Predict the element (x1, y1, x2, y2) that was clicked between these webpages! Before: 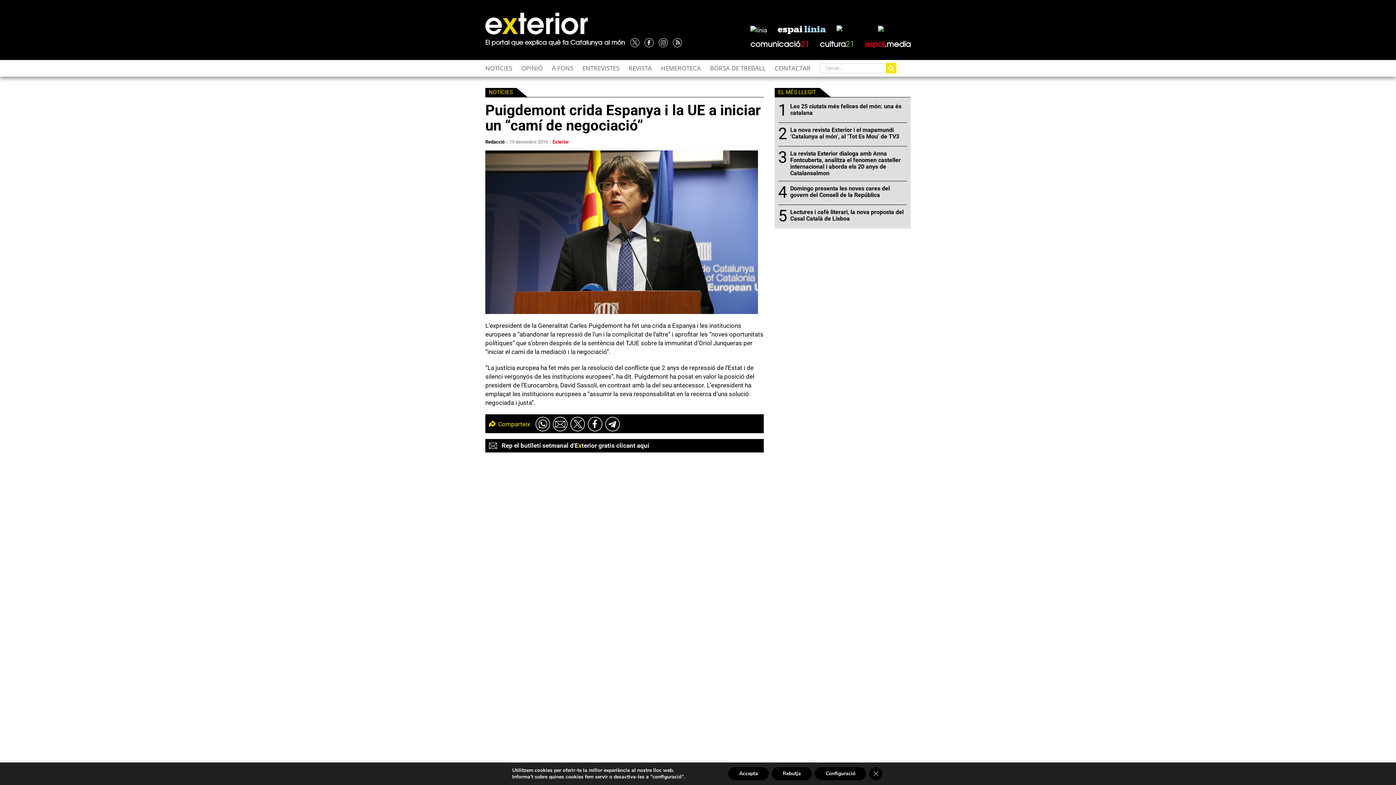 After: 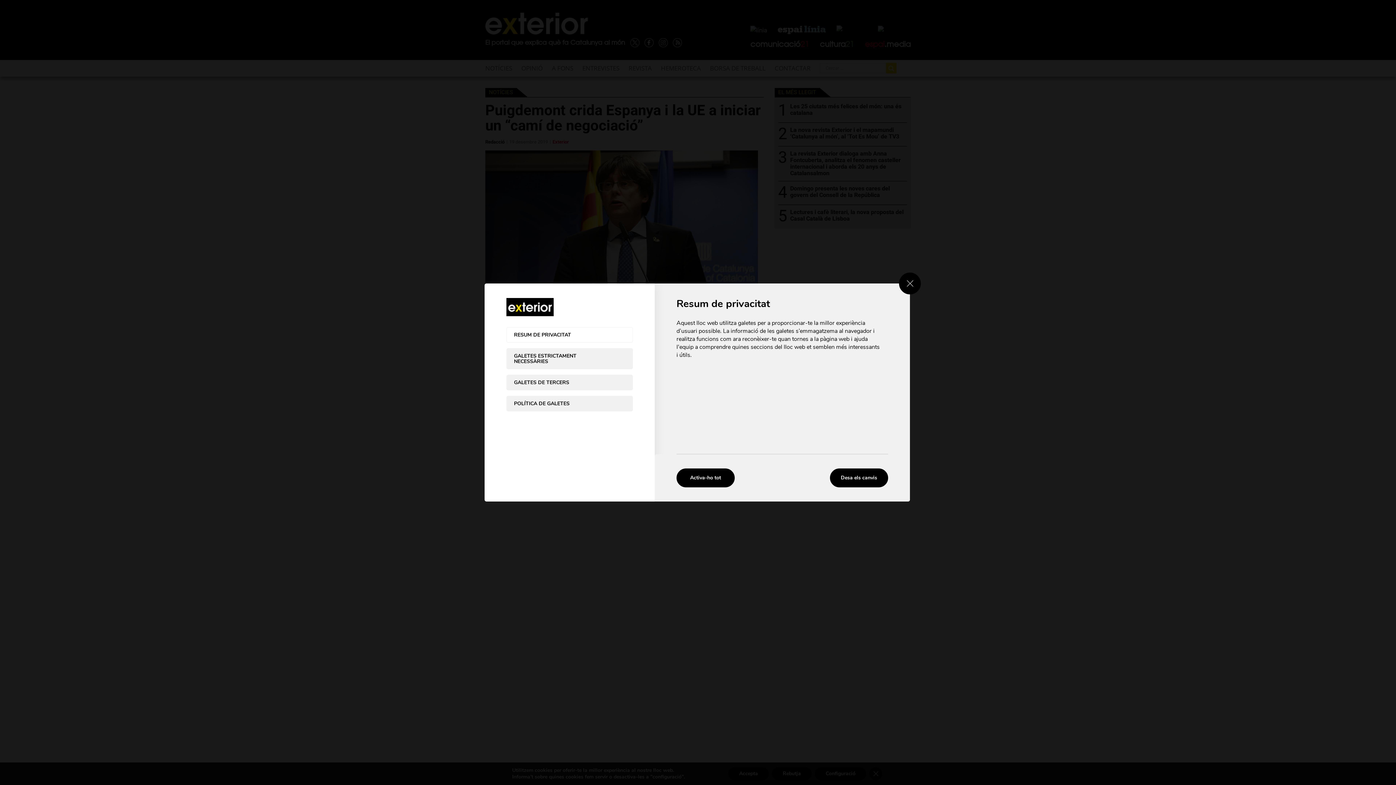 Action: bbox: (814, 767, 866, 780) label: Configuració